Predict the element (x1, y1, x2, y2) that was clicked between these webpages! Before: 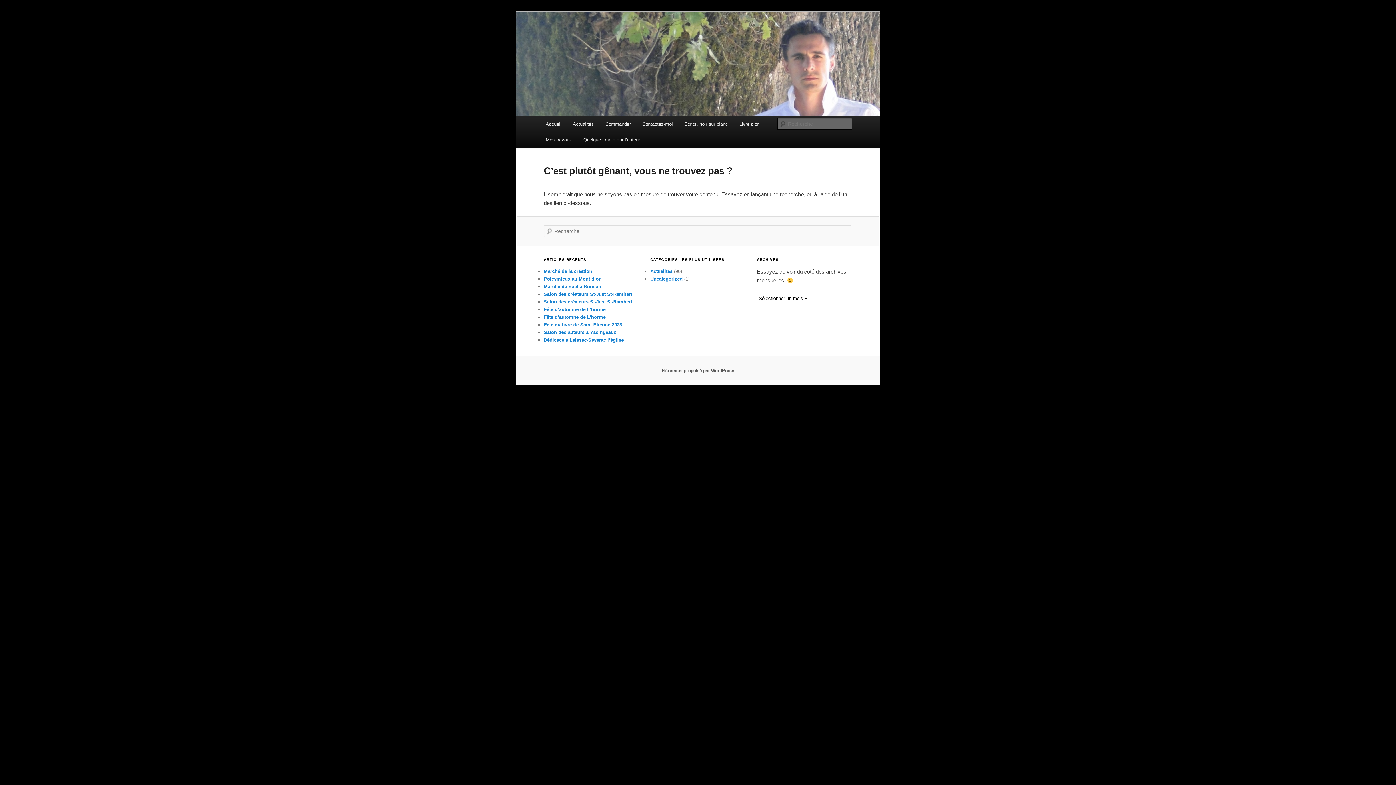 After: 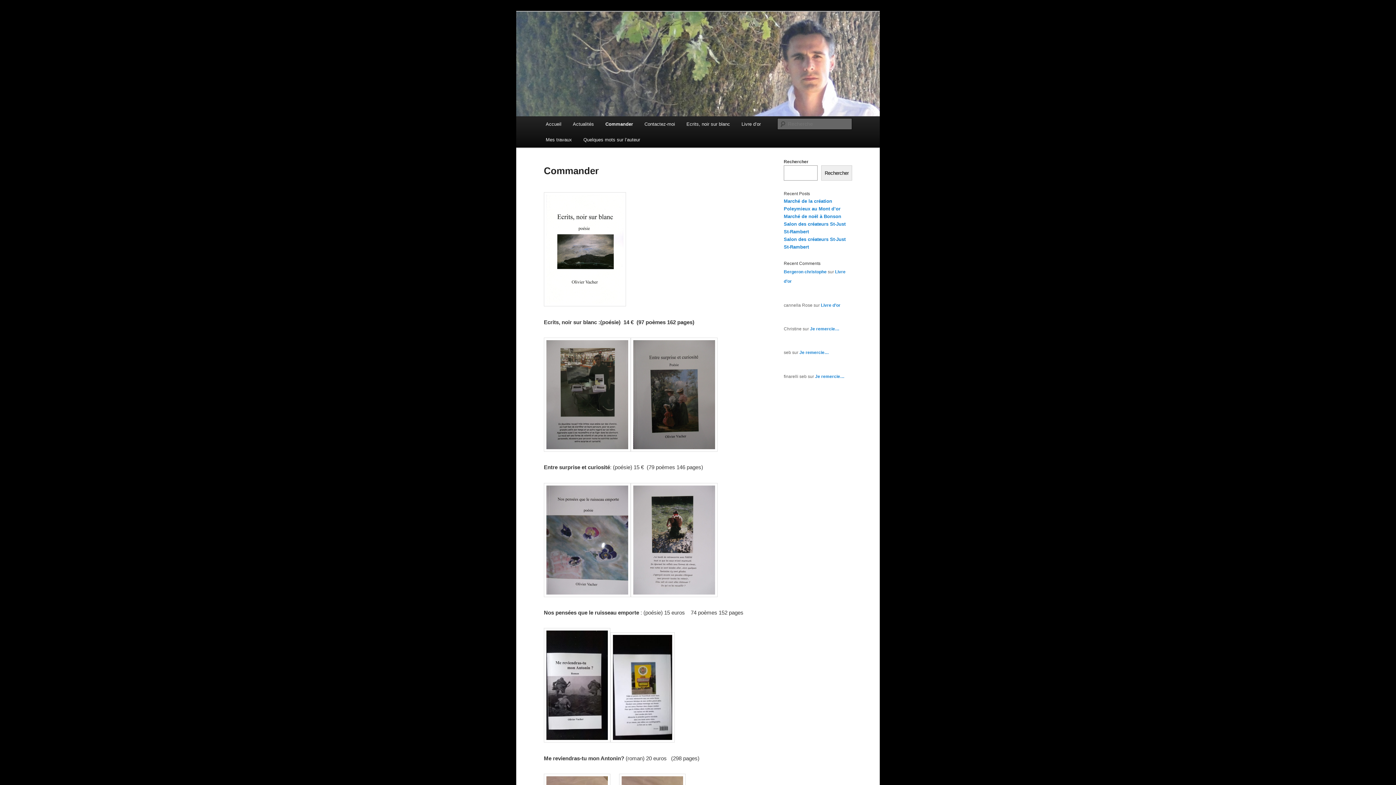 Action: label: Commander bbox: (599, 116, 636, 132)